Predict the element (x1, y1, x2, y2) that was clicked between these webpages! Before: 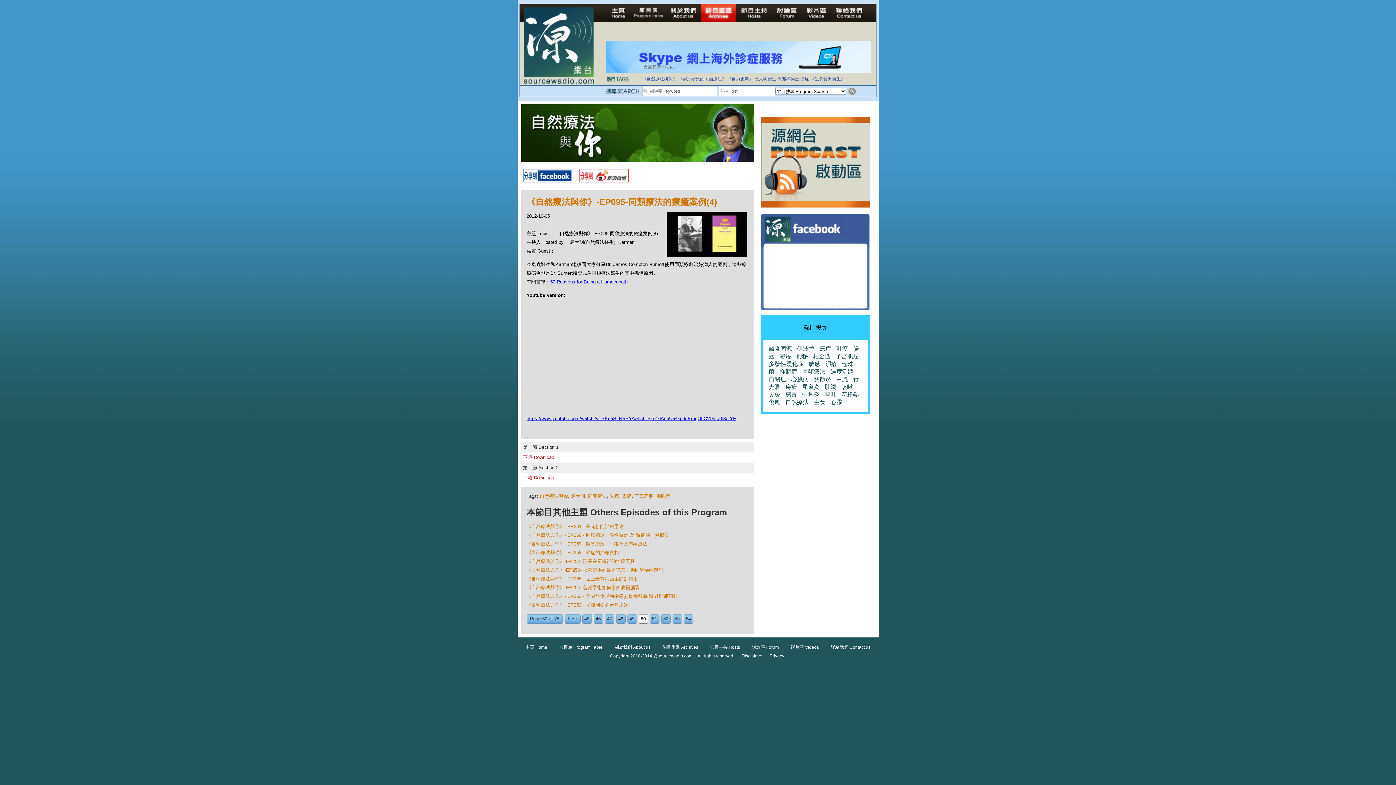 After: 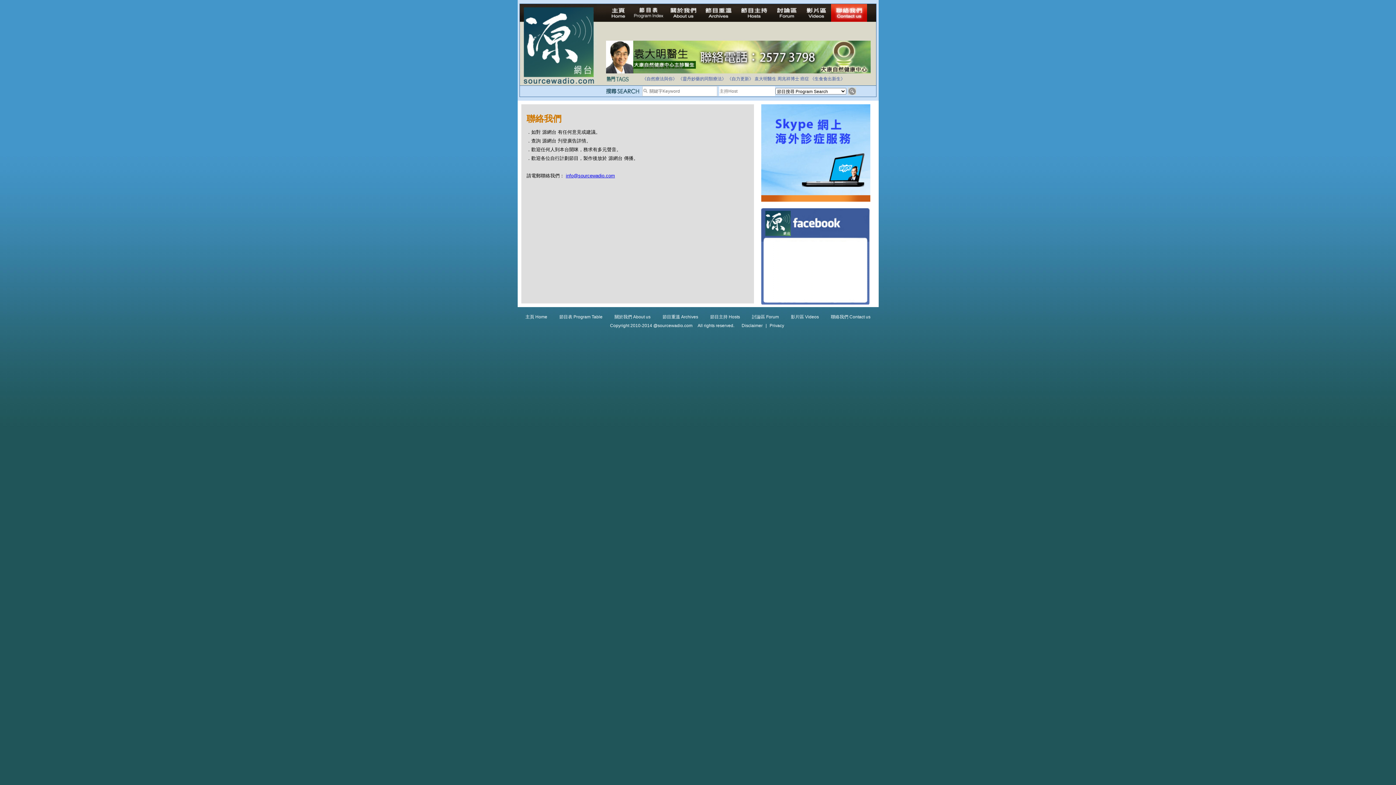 Action: label: 聯絡我們 Contact us bbox: (831, 645, 870, 650)